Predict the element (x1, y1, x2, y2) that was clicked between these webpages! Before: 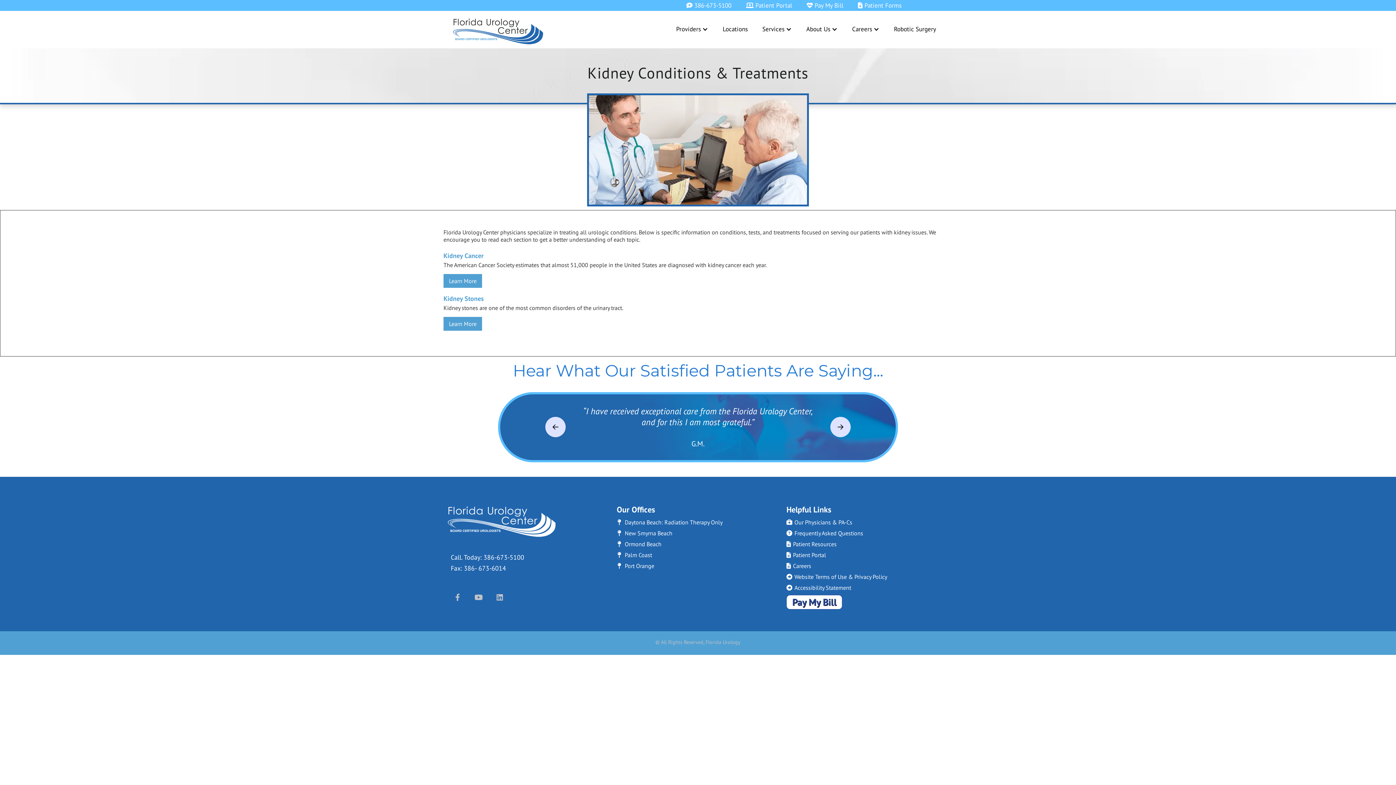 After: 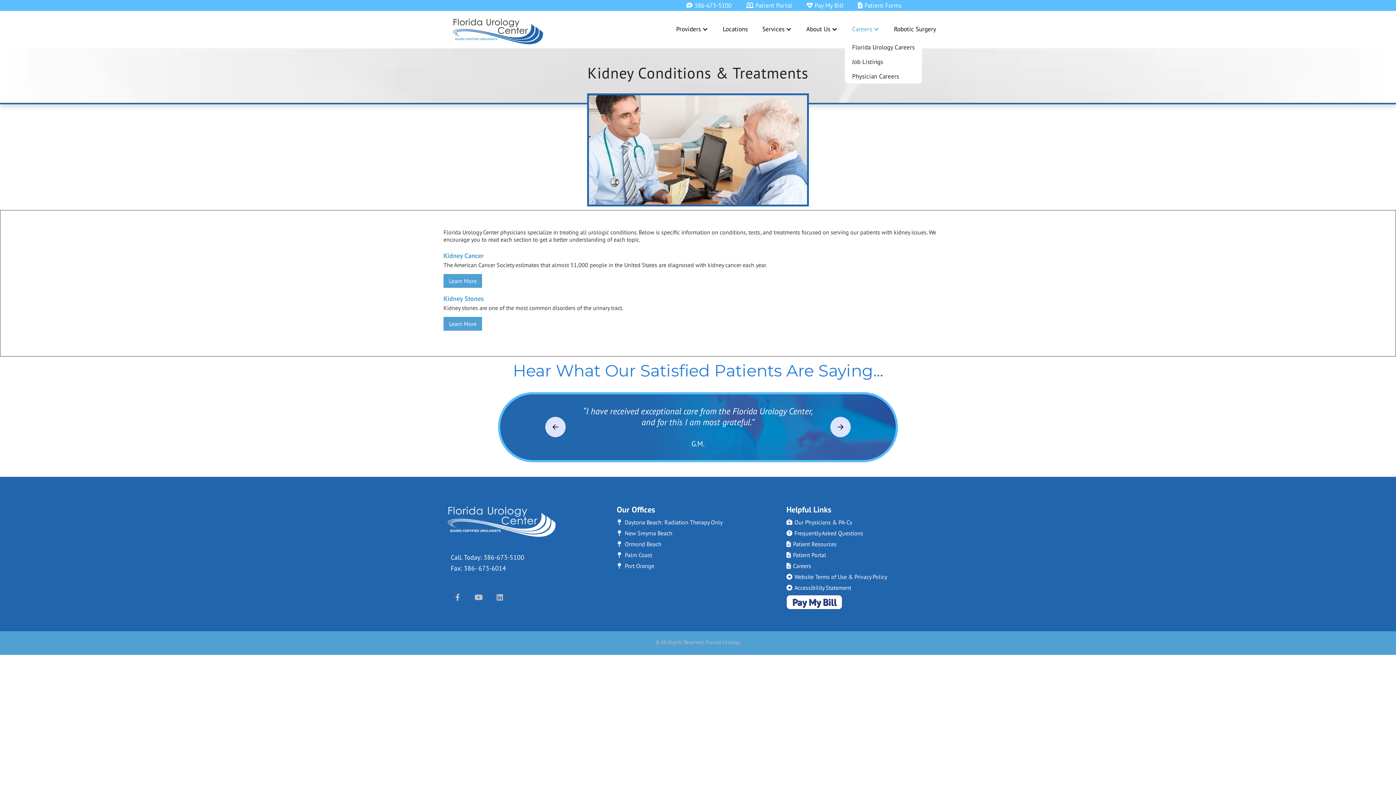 Action: bbox: (845, 18, 886, 40) label: Careers